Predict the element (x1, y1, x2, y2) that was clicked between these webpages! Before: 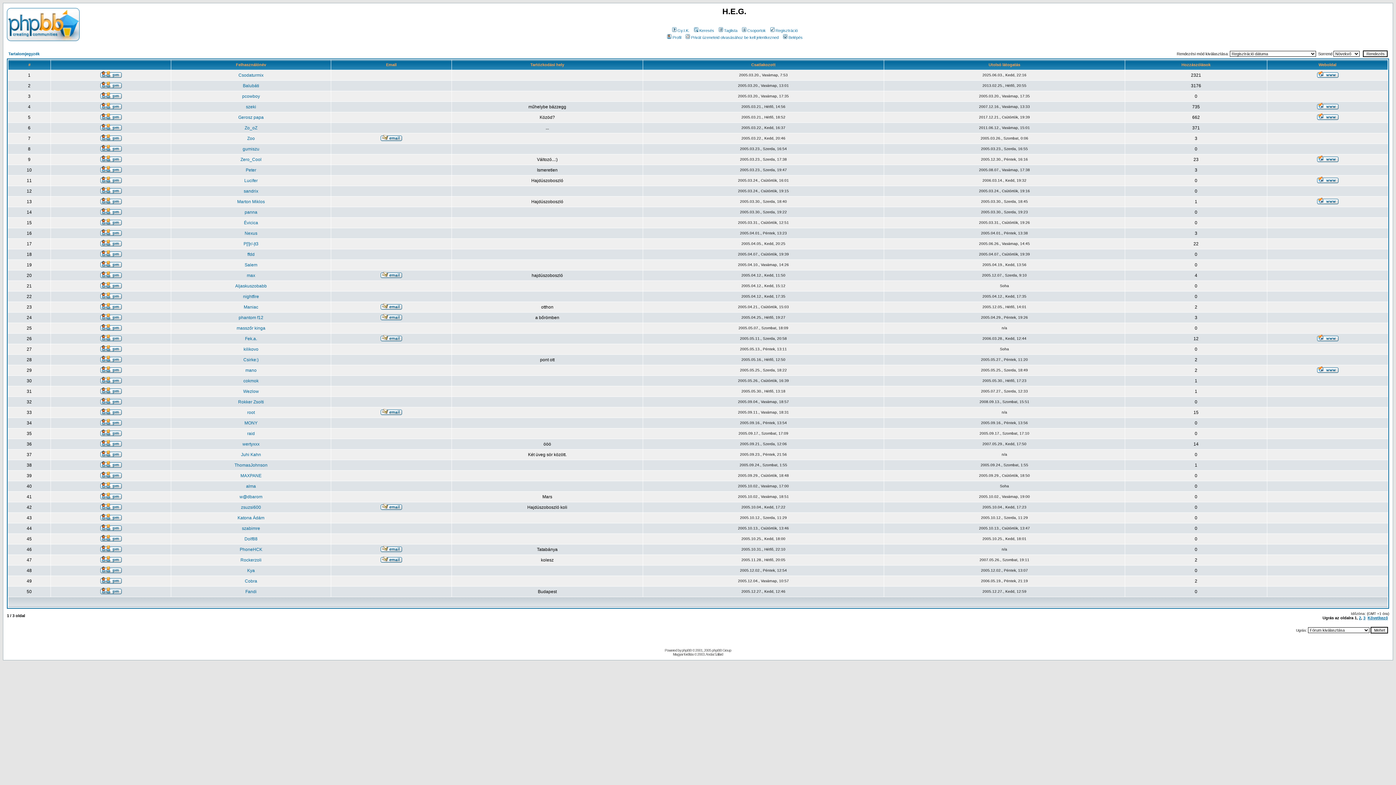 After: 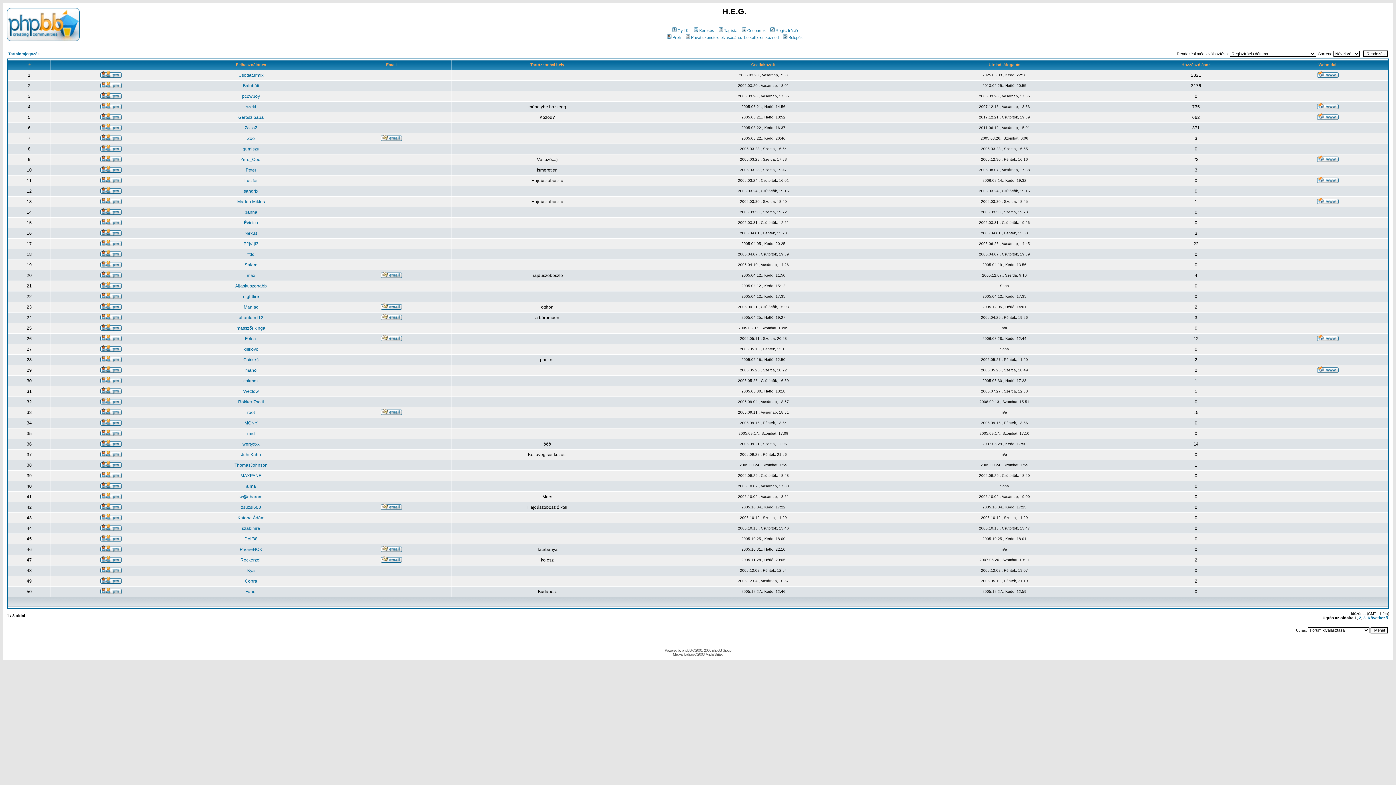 Action: bbox: (380, 273, 402, 279)